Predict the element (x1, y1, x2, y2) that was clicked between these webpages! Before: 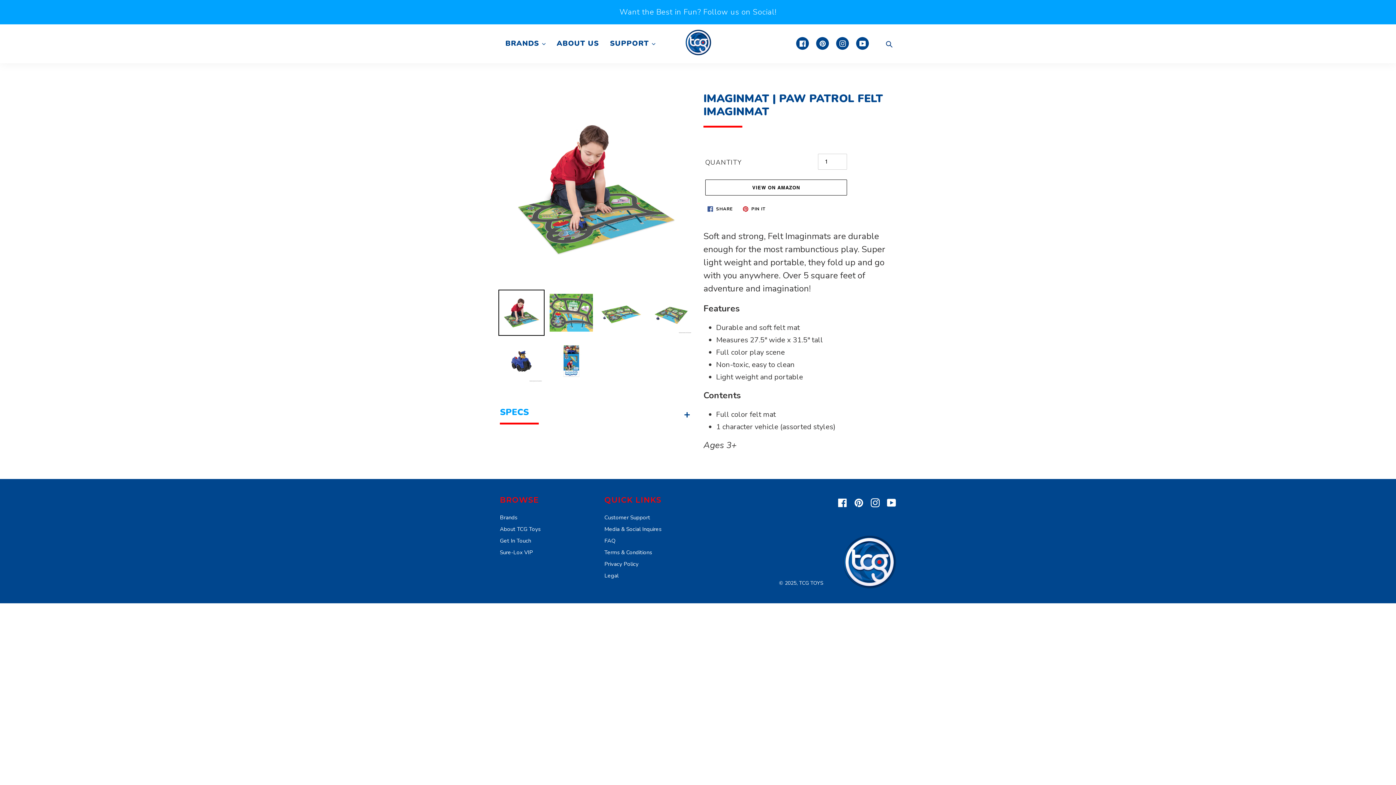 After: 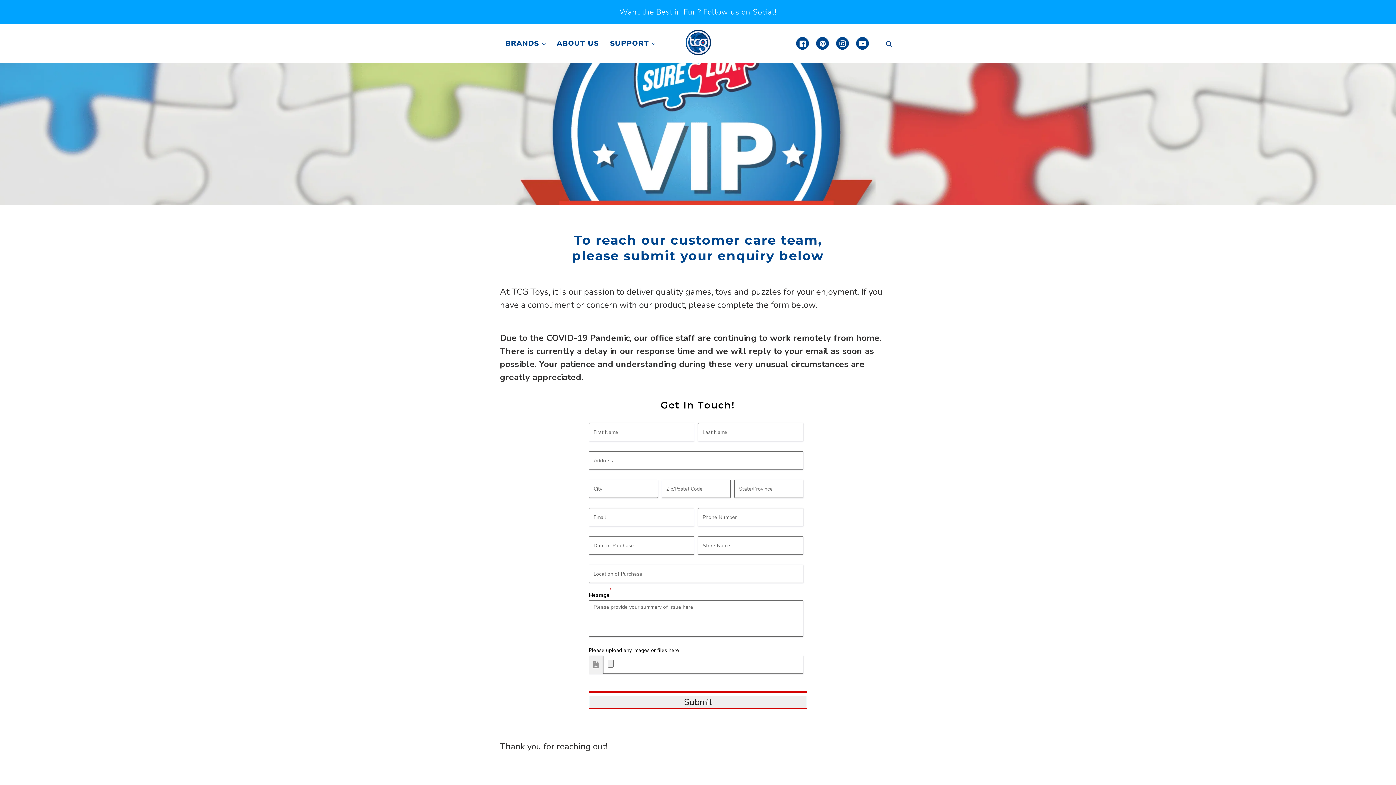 Action: bbox: (604, 514, 650, 521) label: Customer Support